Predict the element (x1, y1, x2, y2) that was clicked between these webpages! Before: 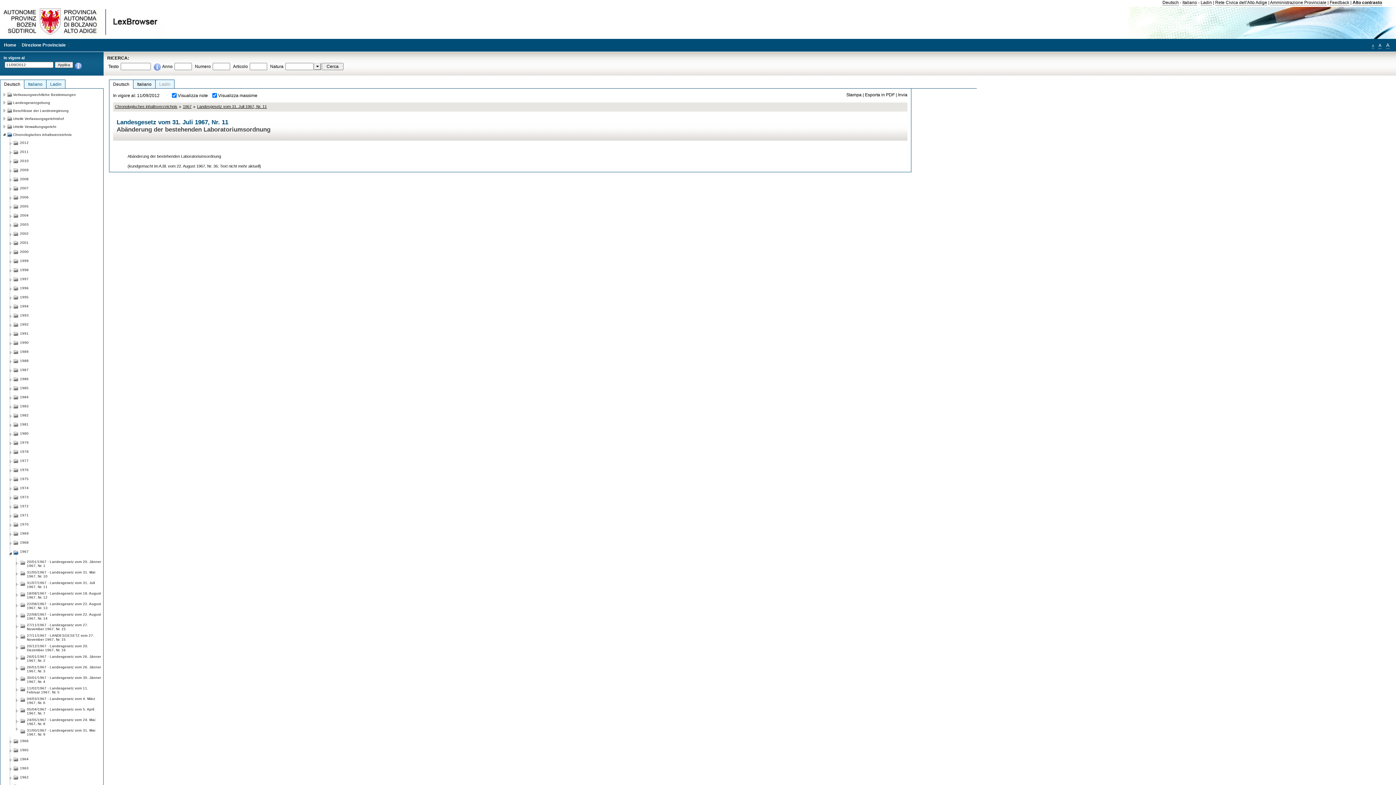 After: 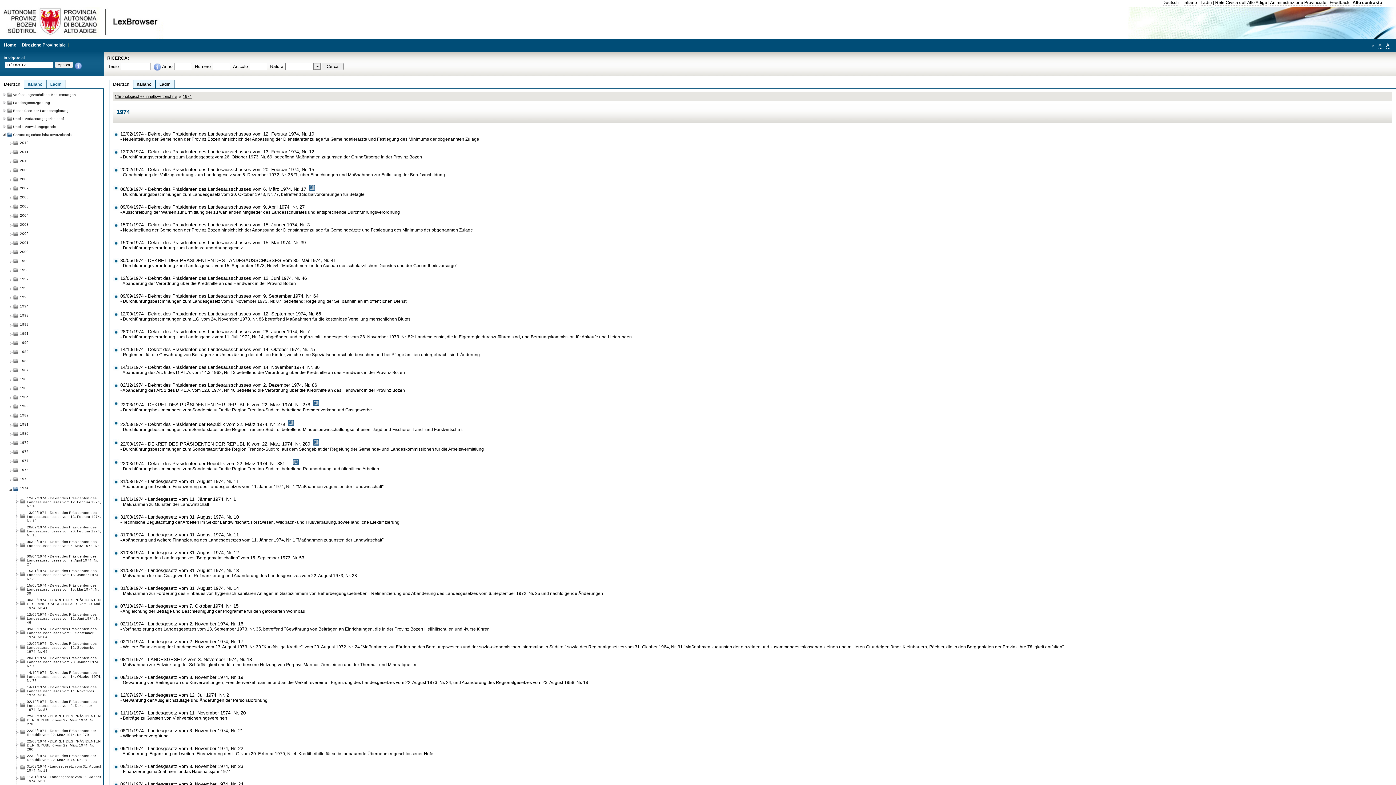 Action: label: 1974 bbox: (20, 484, 28, 490)